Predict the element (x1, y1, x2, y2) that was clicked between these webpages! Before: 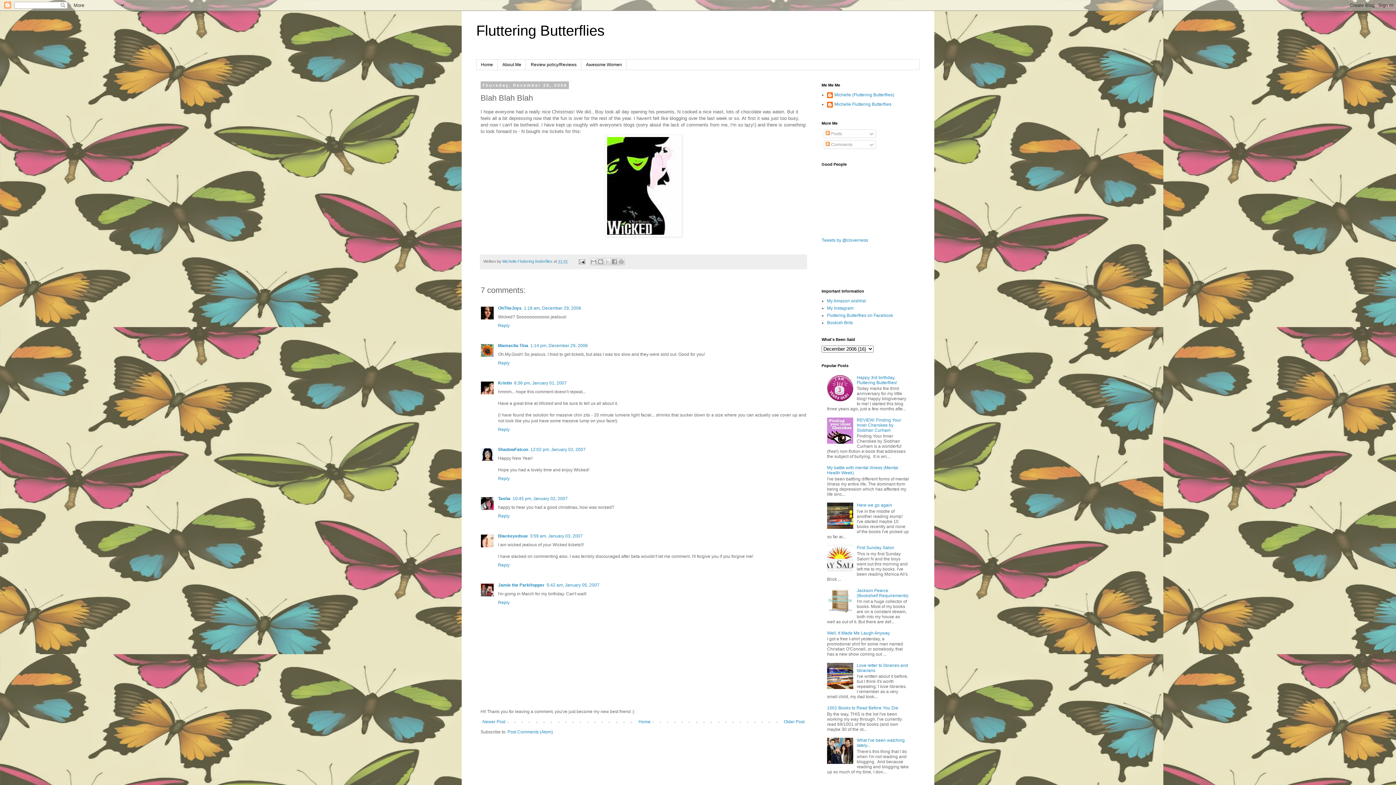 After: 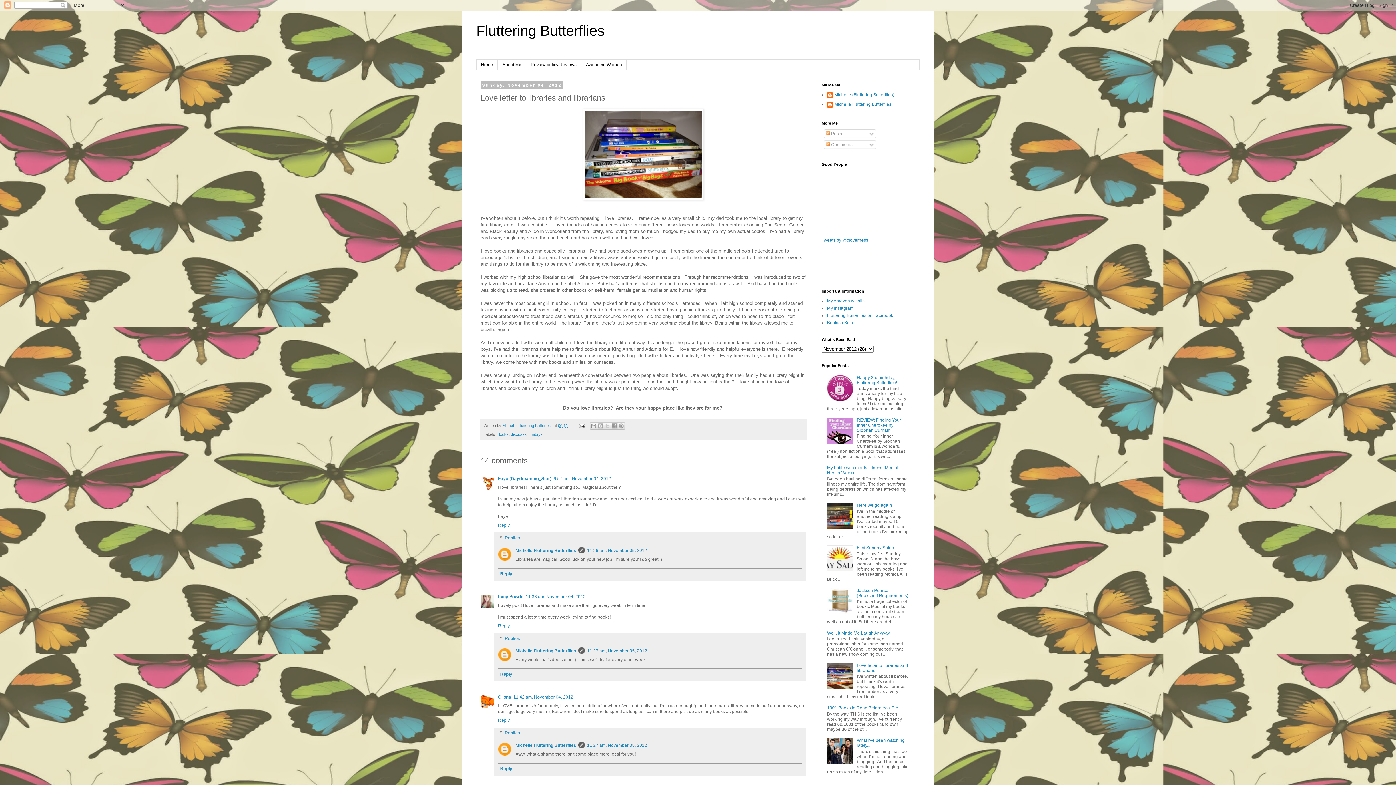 Action: bbox: (857, 663, 908, 673) label: Love letter to libraries and librarians